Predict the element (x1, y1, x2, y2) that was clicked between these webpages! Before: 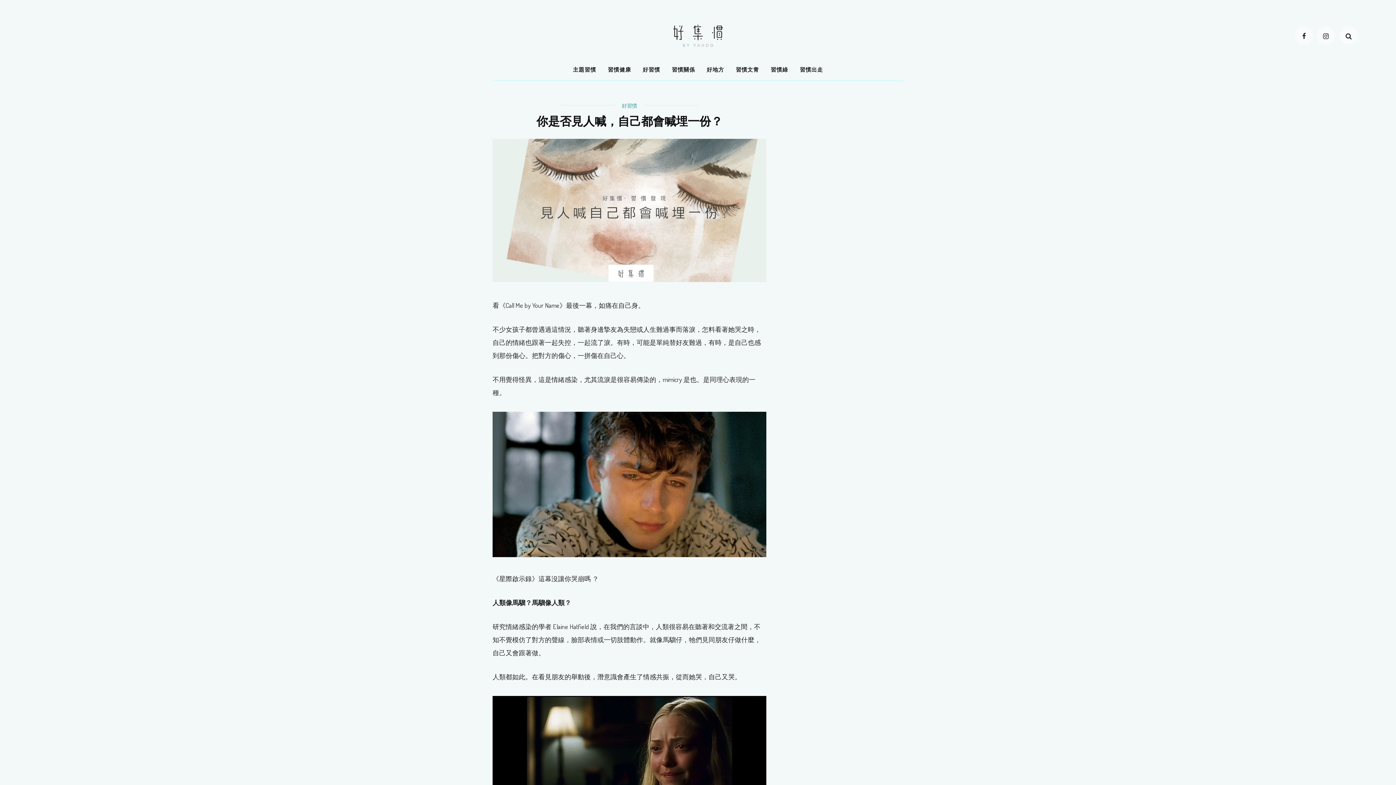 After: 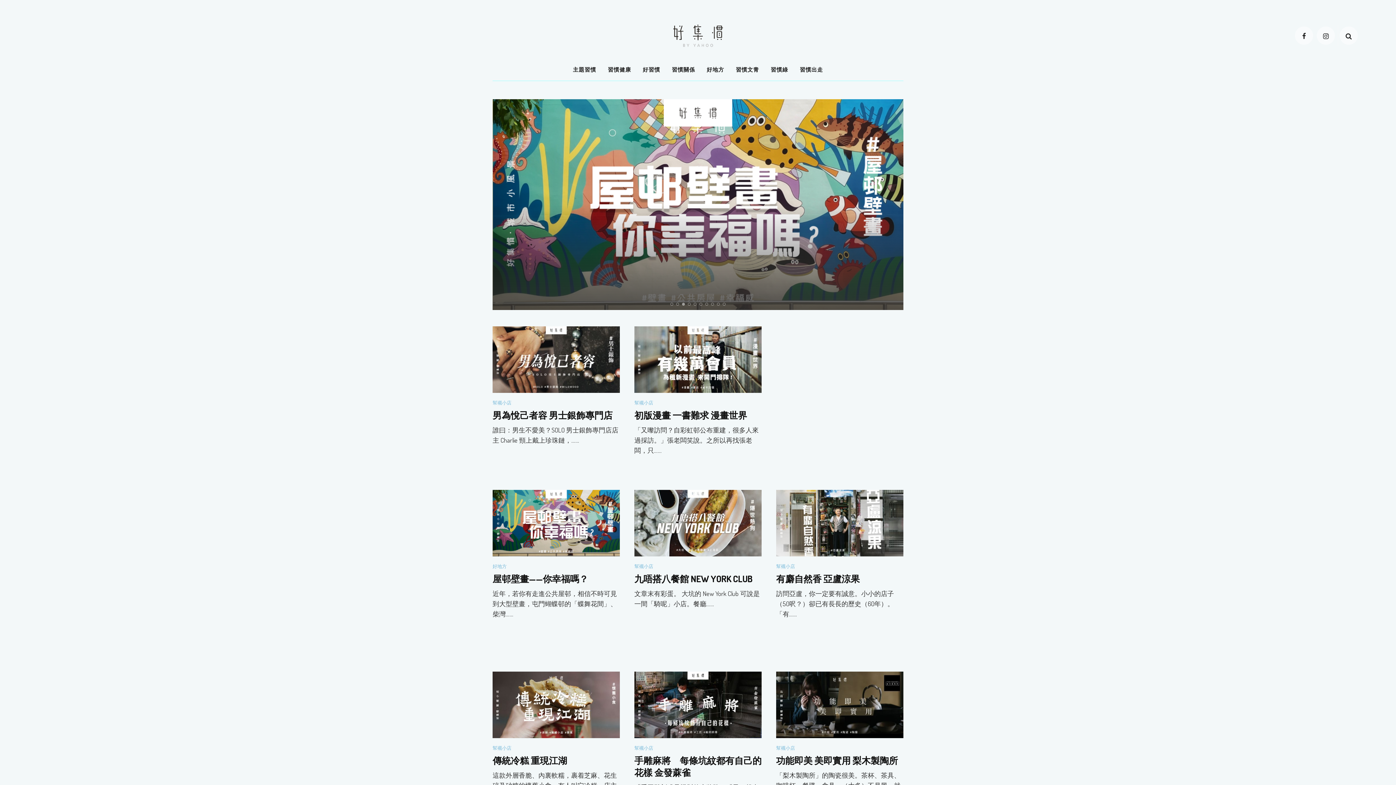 Action: label: 好地方 bbox: (701, 58, 730, 80)